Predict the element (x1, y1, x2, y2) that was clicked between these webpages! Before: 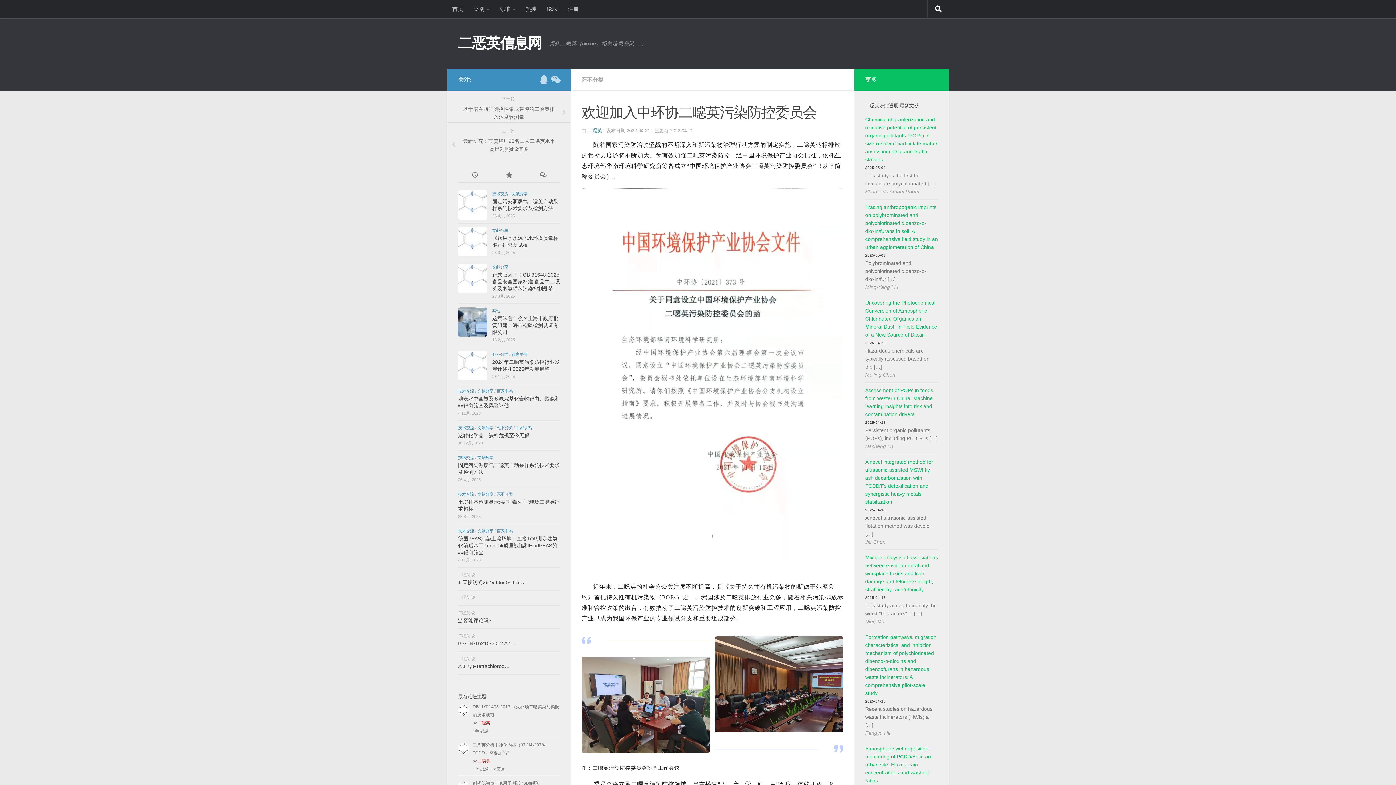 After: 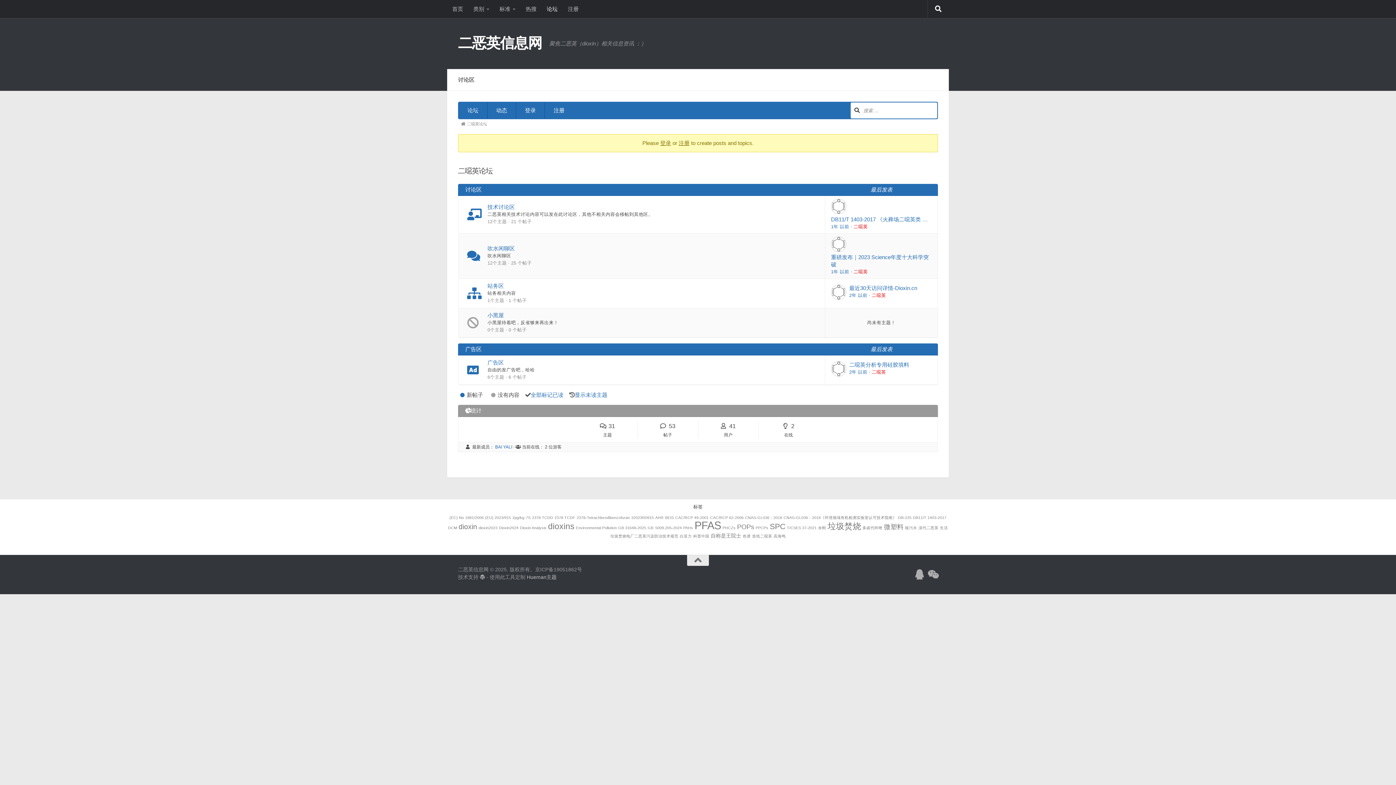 Action: label: 论坛 bbox: (541, 0, 562, 18)